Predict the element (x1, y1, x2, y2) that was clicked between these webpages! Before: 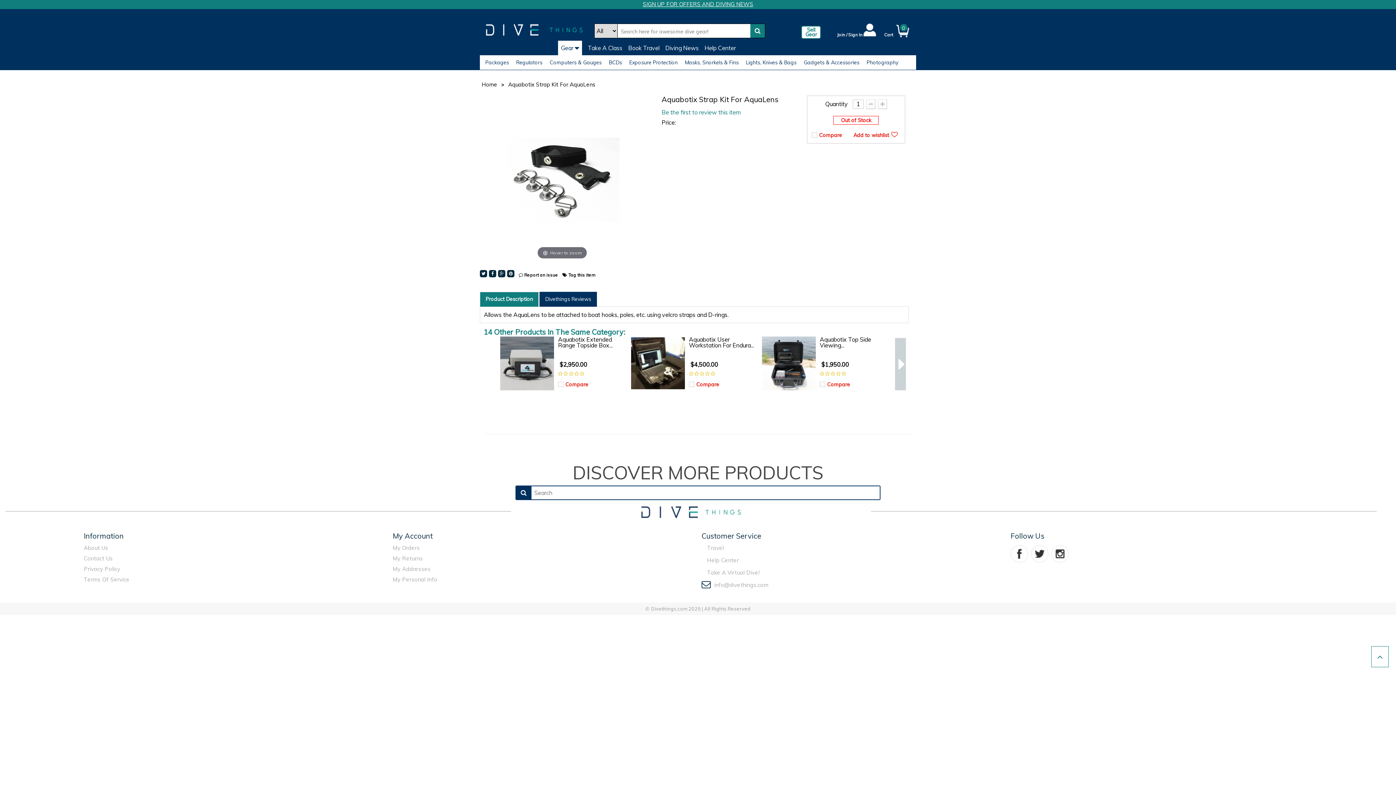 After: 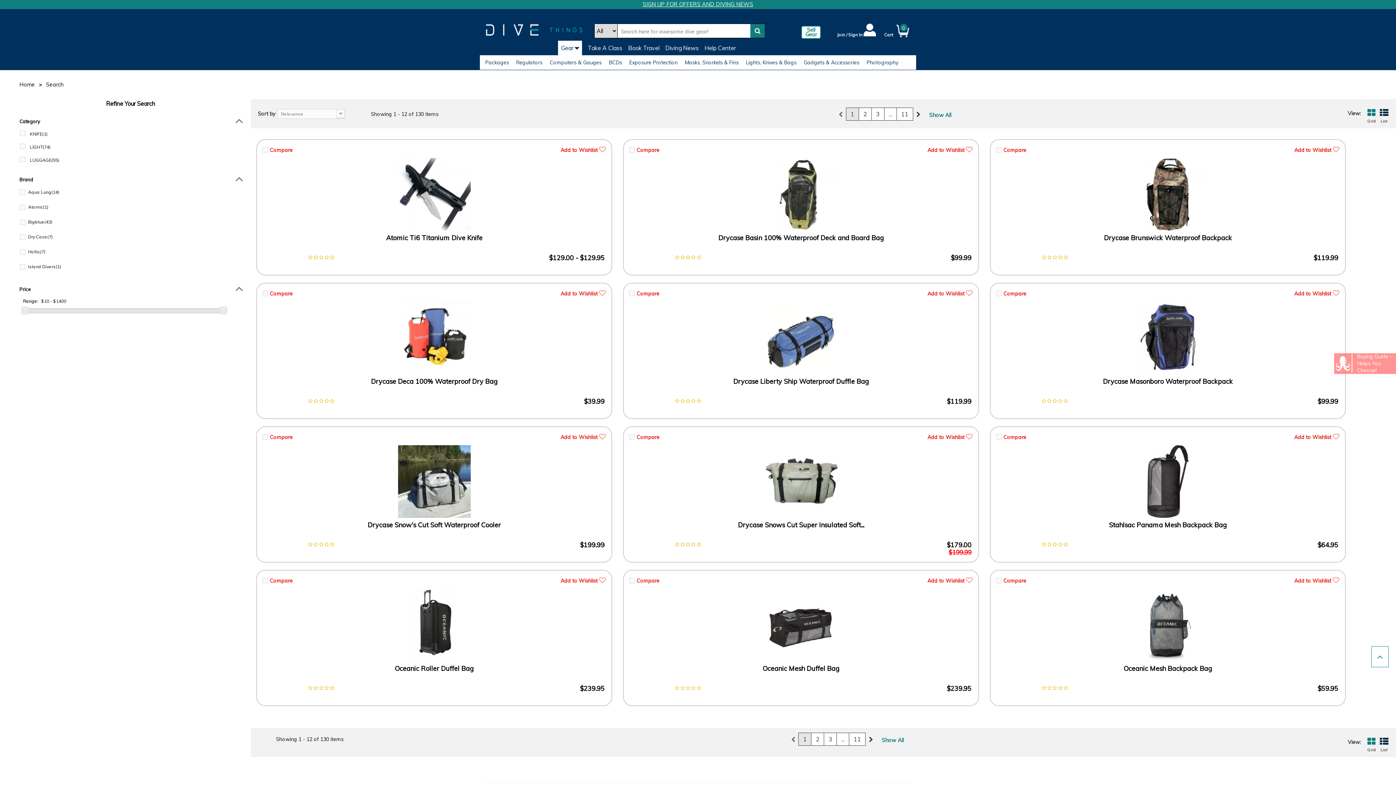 Action: label: Lights, Knives & Bags bbox: (742, 55, 796, 69)